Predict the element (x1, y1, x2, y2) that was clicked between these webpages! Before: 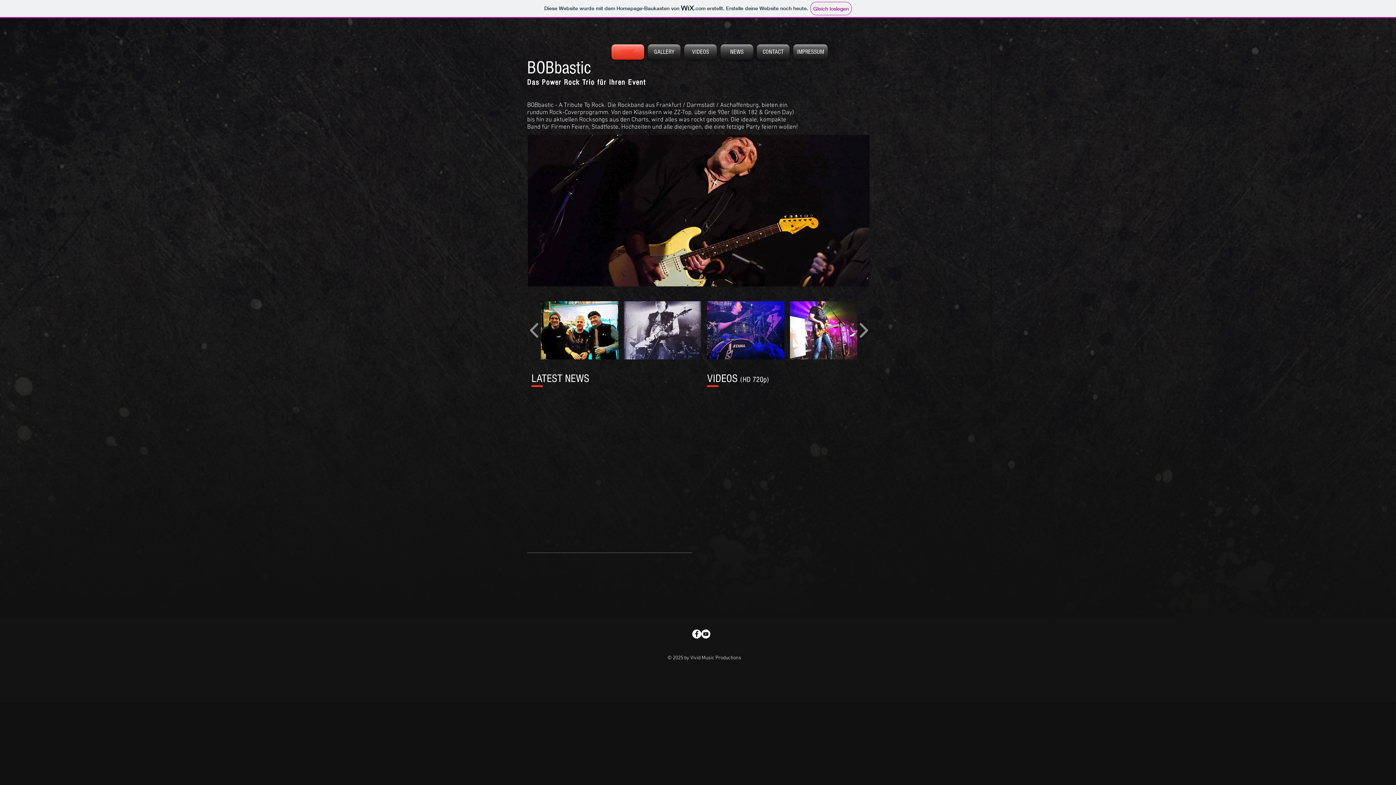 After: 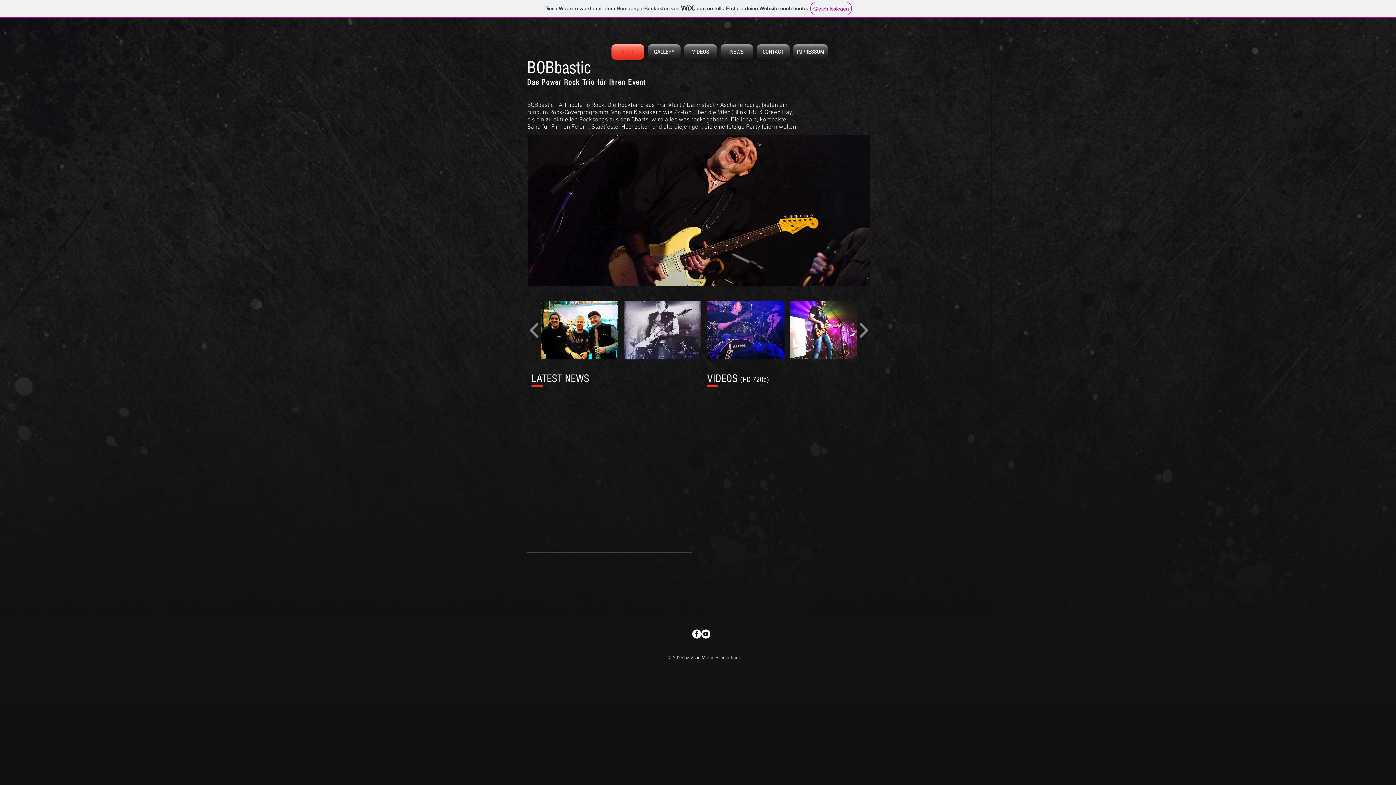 Action: label: HOME bbox: (609, 44, 646, 59)